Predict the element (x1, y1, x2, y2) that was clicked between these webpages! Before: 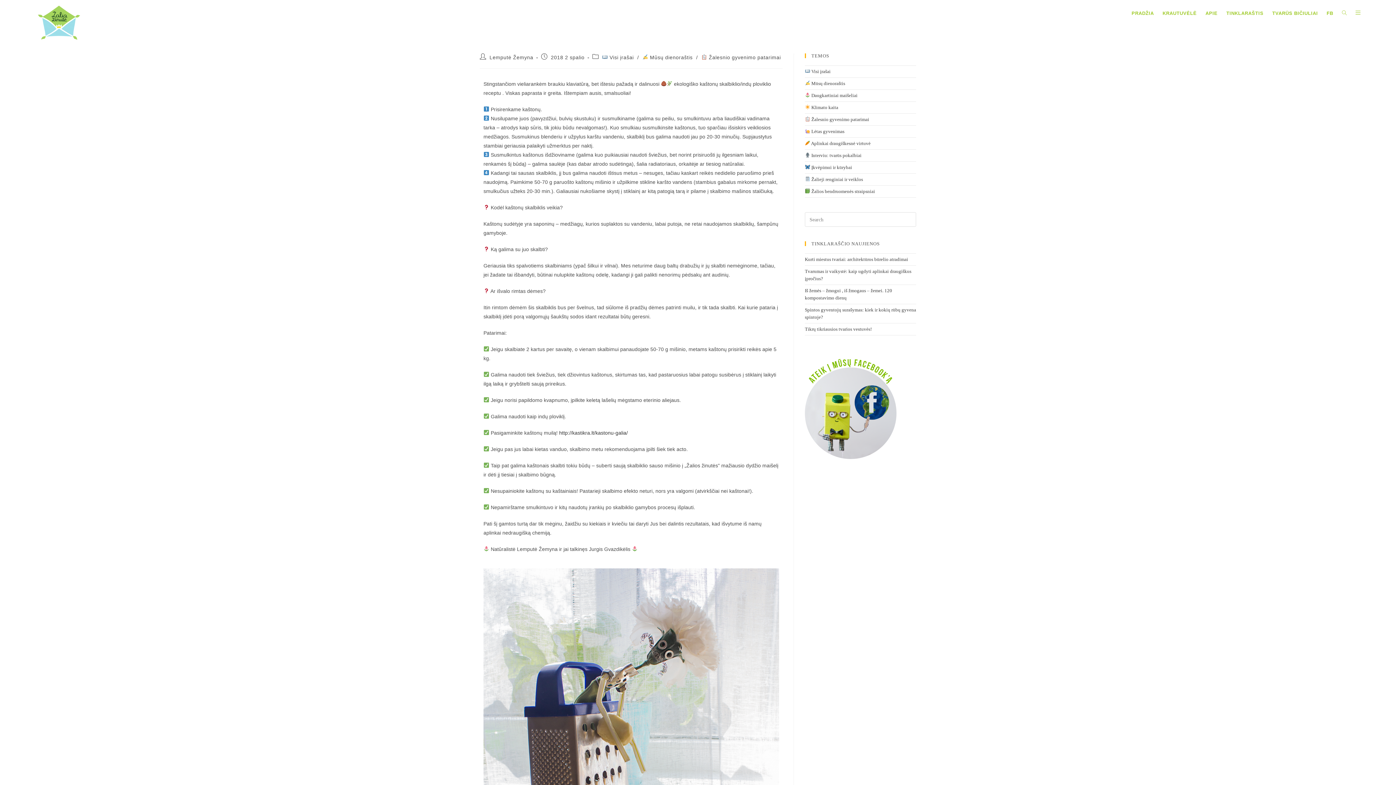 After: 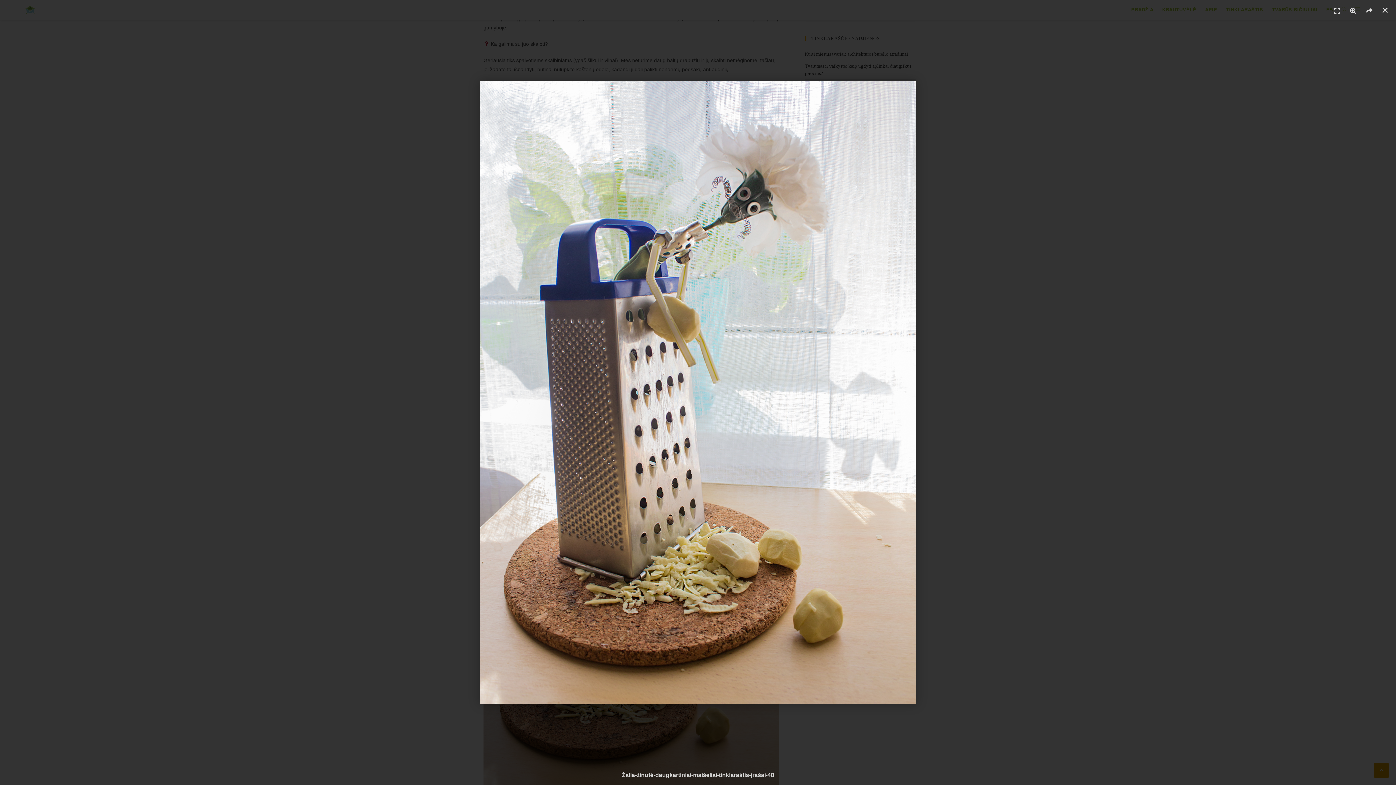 Action: bbox: (483, 568, 779, 990)